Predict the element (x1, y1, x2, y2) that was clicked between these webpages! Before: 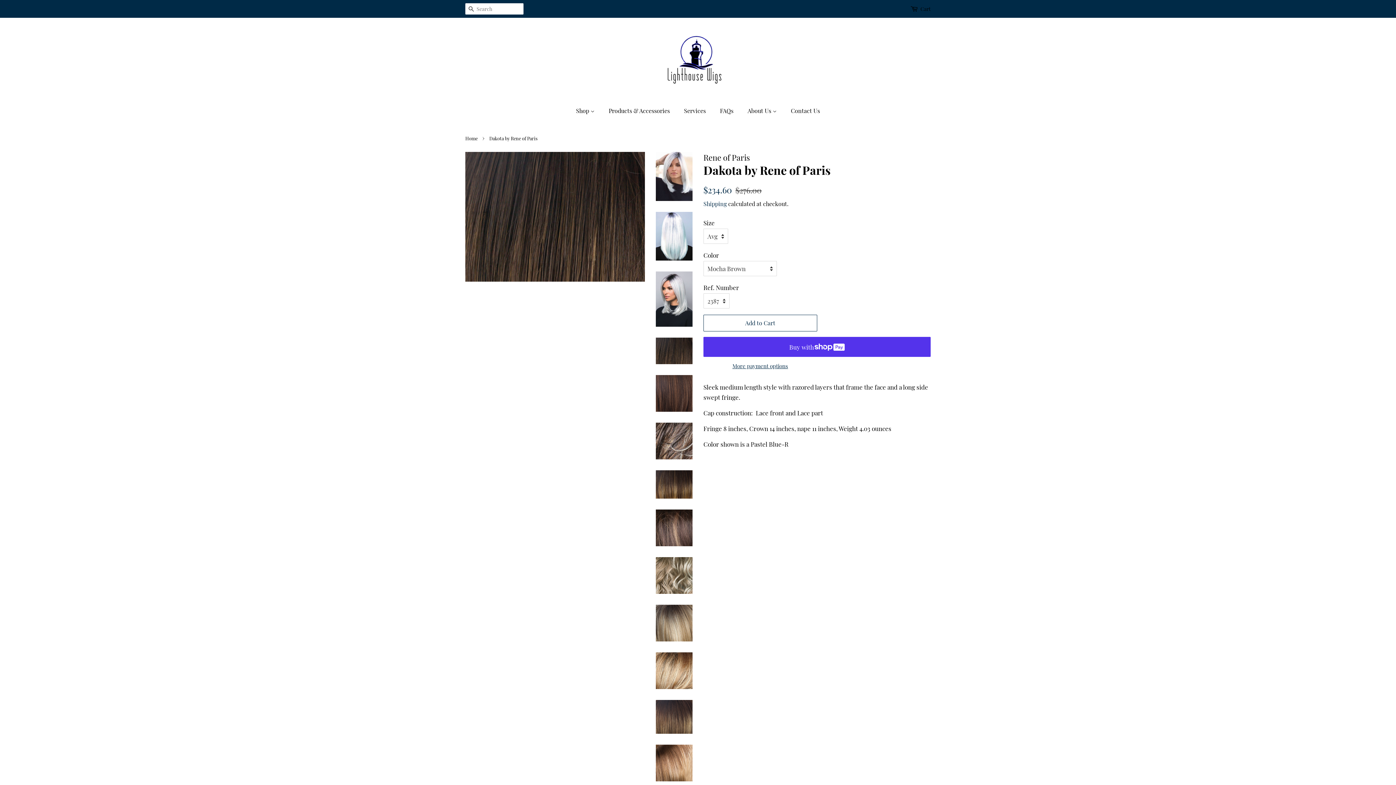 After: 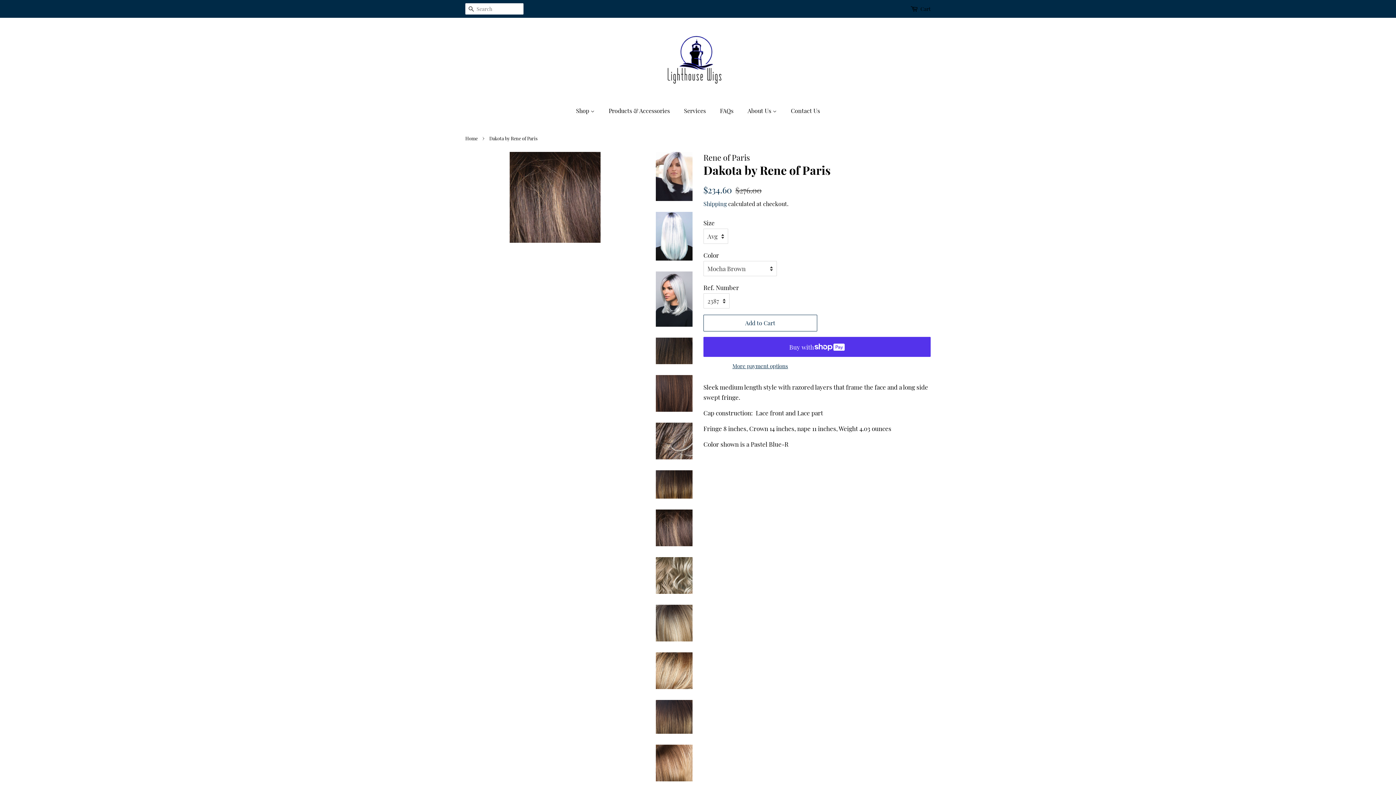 Action: bbox: (656, 509, 692, 546)